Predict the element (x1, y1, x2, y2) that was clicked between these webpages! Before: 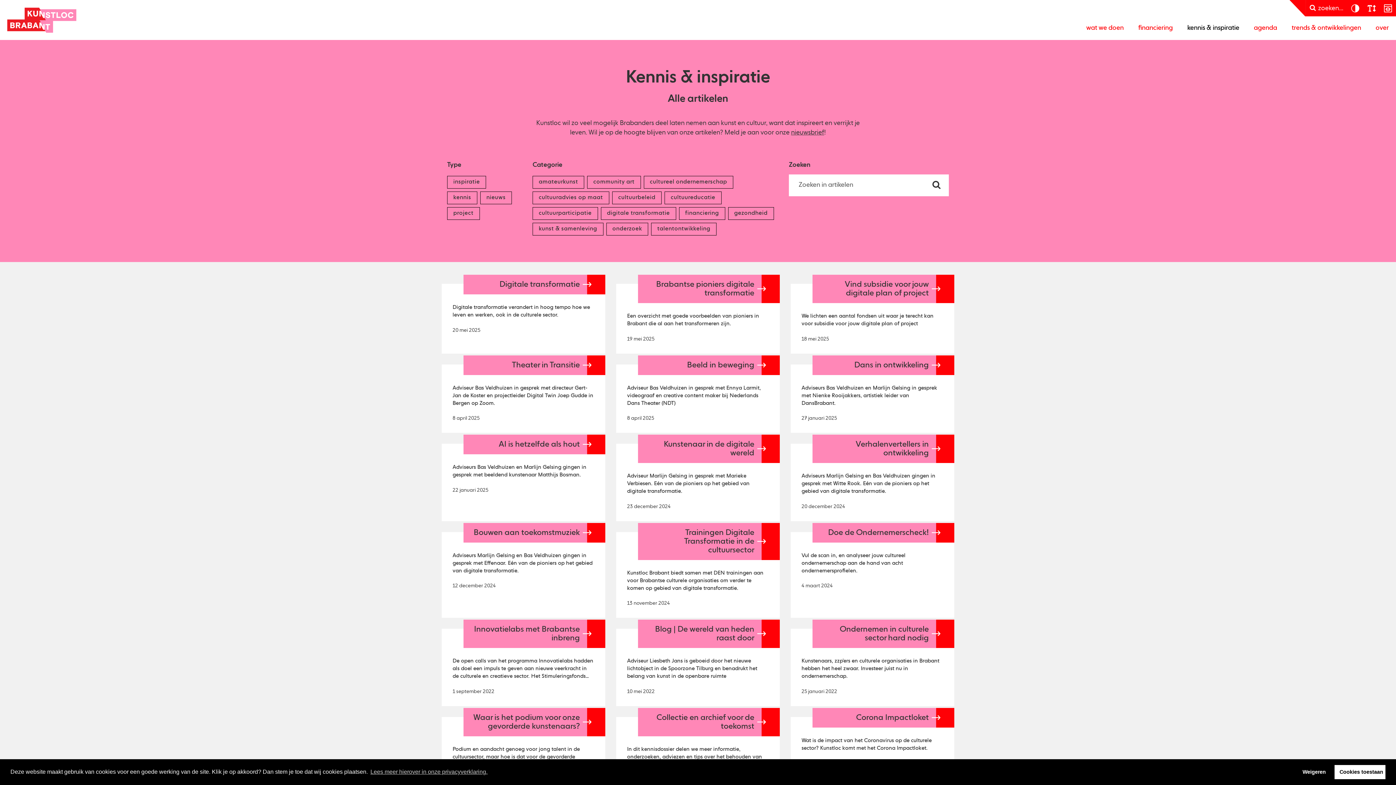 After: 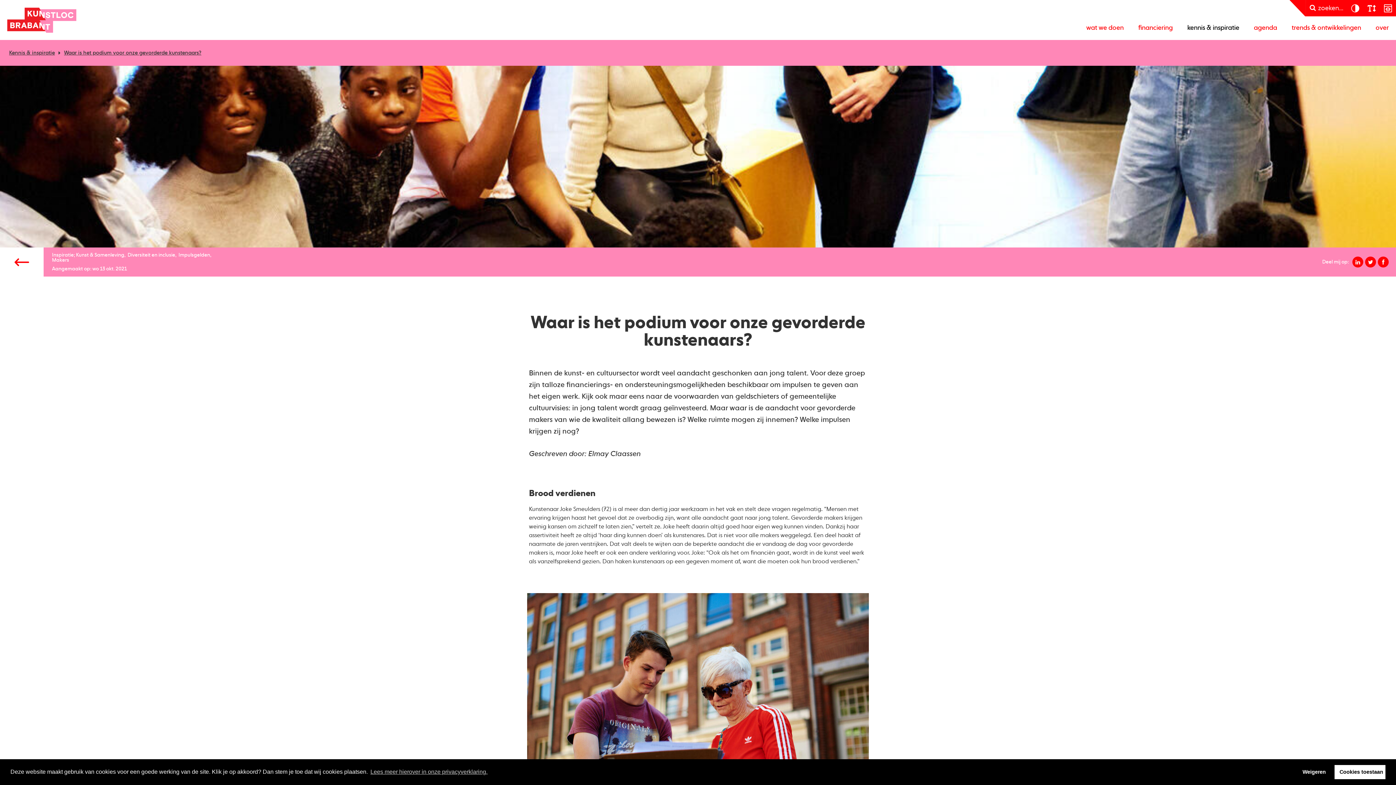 Action: bbox: (441, 717, 605, 794) label: Waar is het podium voor onze gevorderde kunstenaars?

Podium en aandacht genoeg voor jong talent in de cultuursector, maar hoe is dat voor de gevorderde makers? Welke ruimte mogen zij innemen?

13 oktober 2021